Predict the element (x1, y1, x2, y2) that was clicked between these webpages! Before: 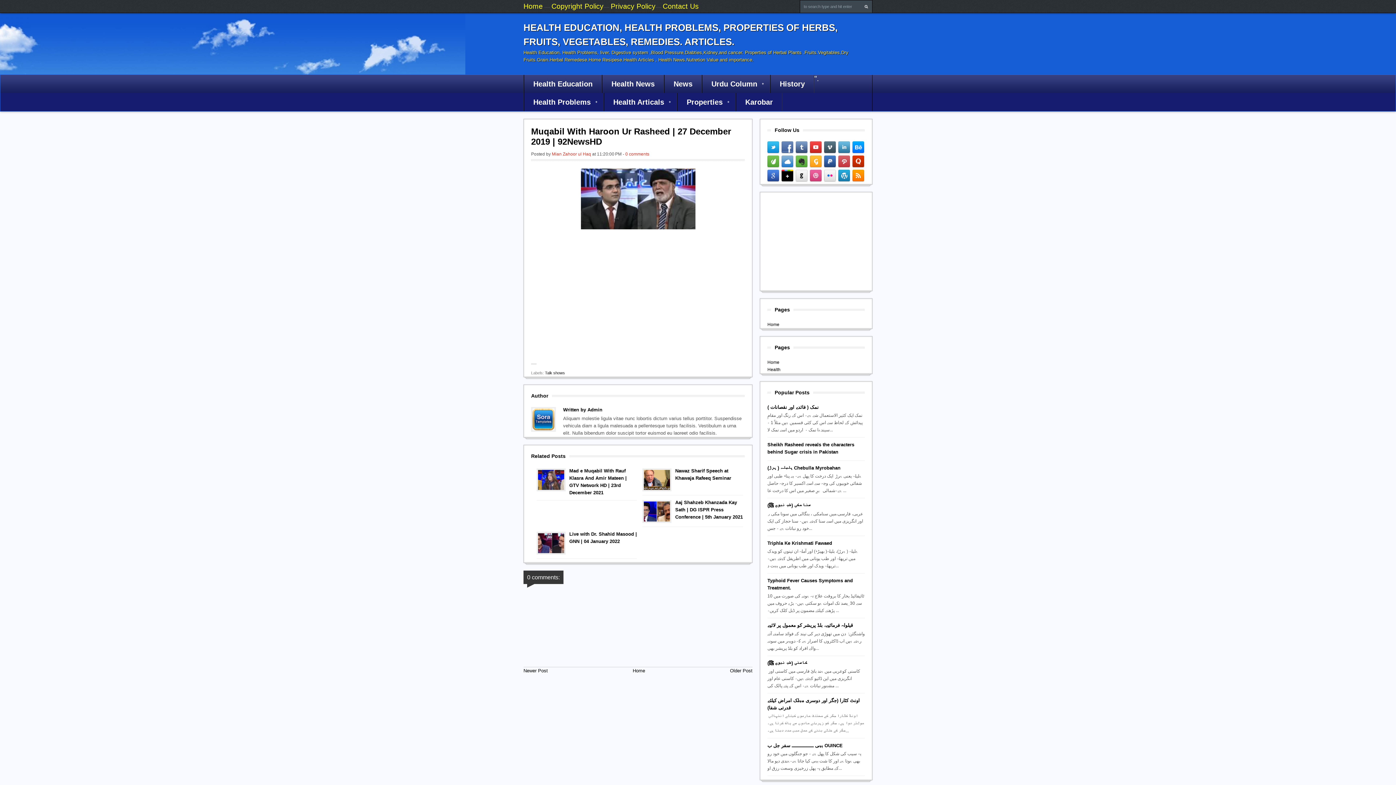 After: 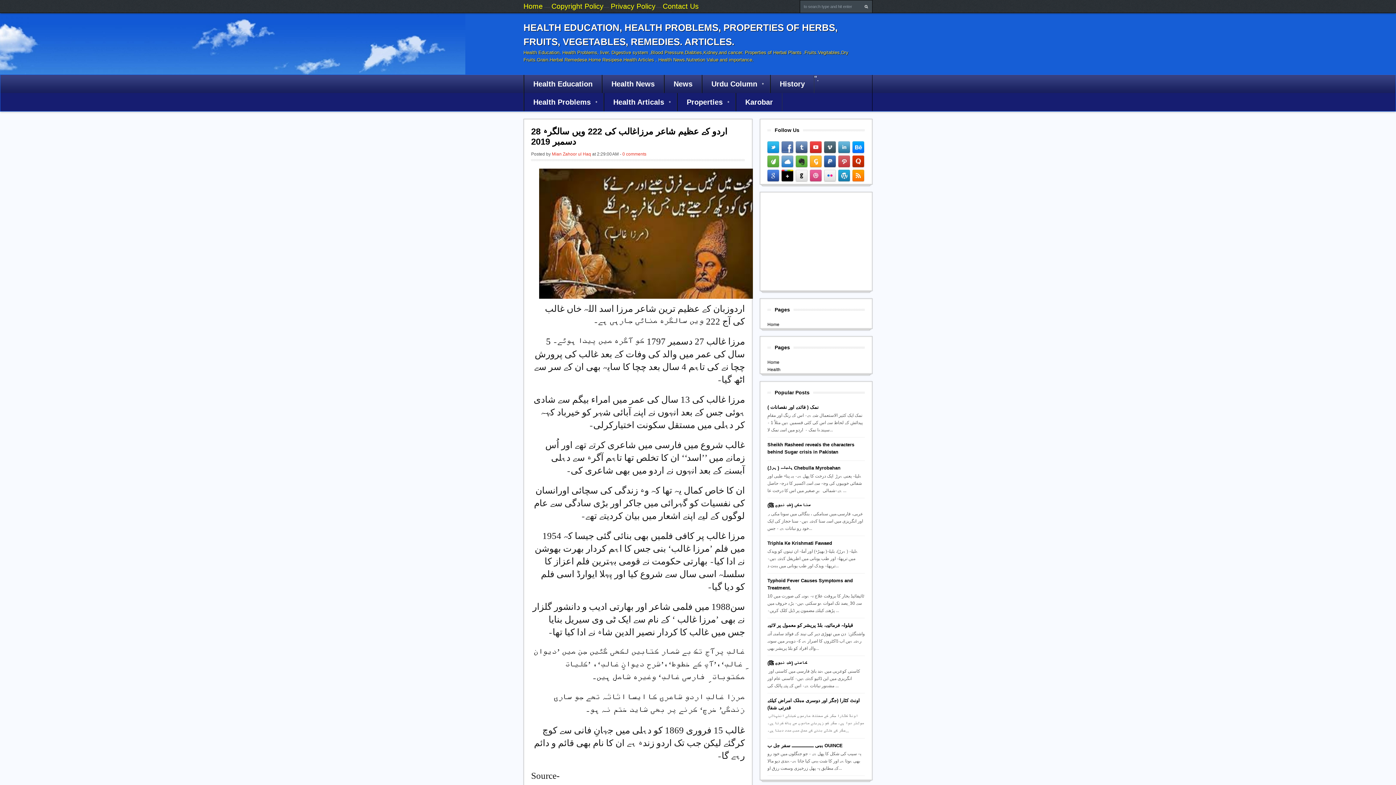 Action: bbox: (523, 668, 548, 673) label: Newer Post